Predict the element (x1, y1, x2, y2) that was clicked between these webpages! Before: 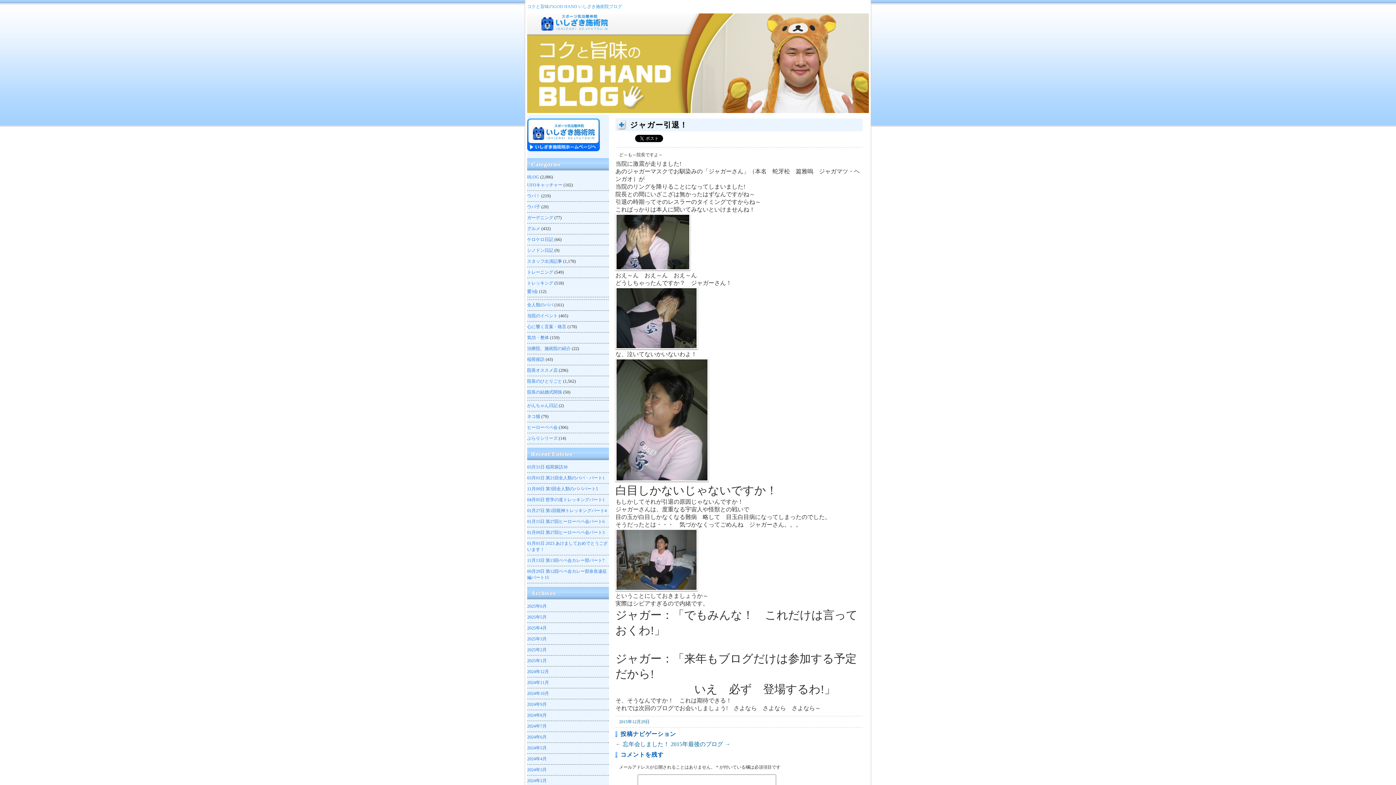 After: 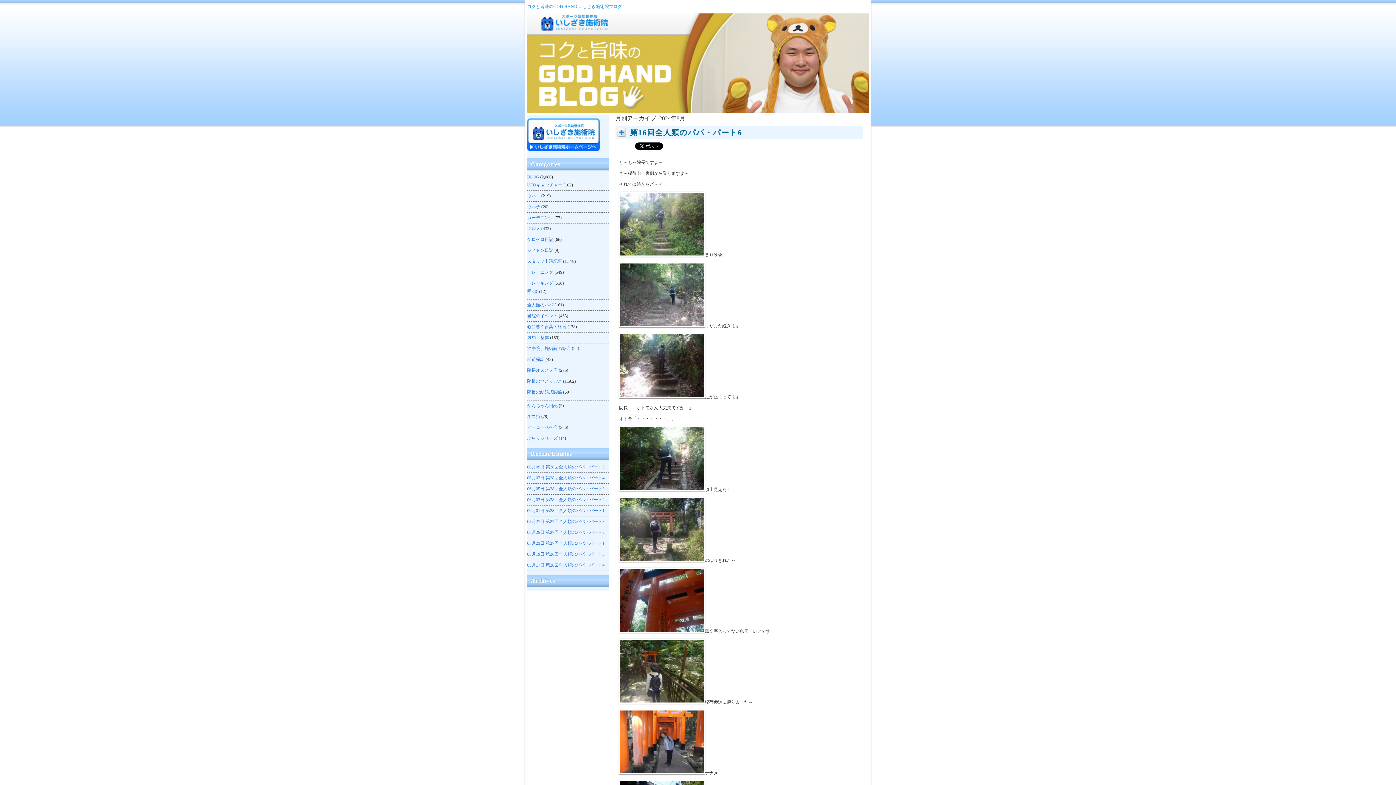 Action: label: 2024年8月 bbox: (527, 713, 546, 718)